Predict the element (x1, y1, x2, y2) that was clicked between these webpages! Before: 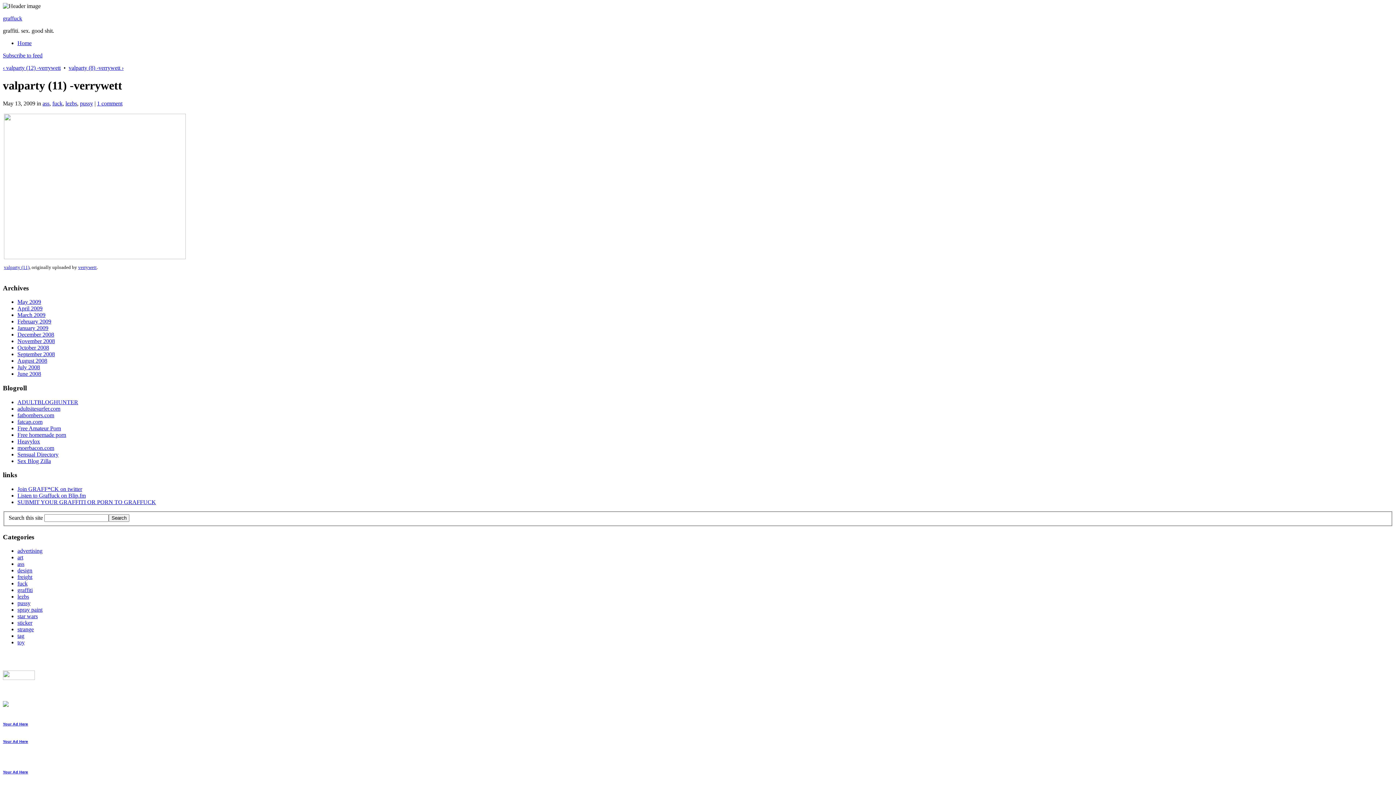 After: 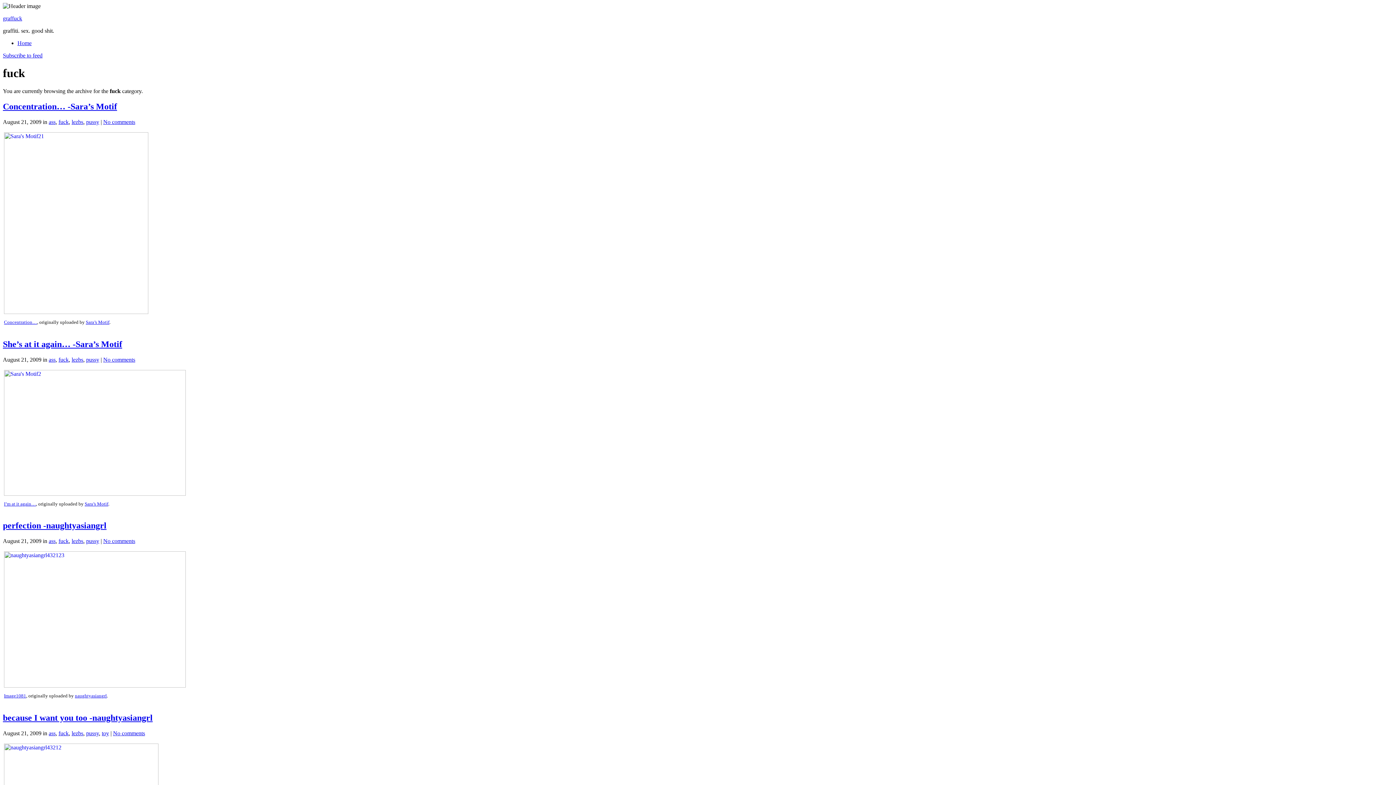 Action: label: fuck bbox: (17, 580, 27, 586)